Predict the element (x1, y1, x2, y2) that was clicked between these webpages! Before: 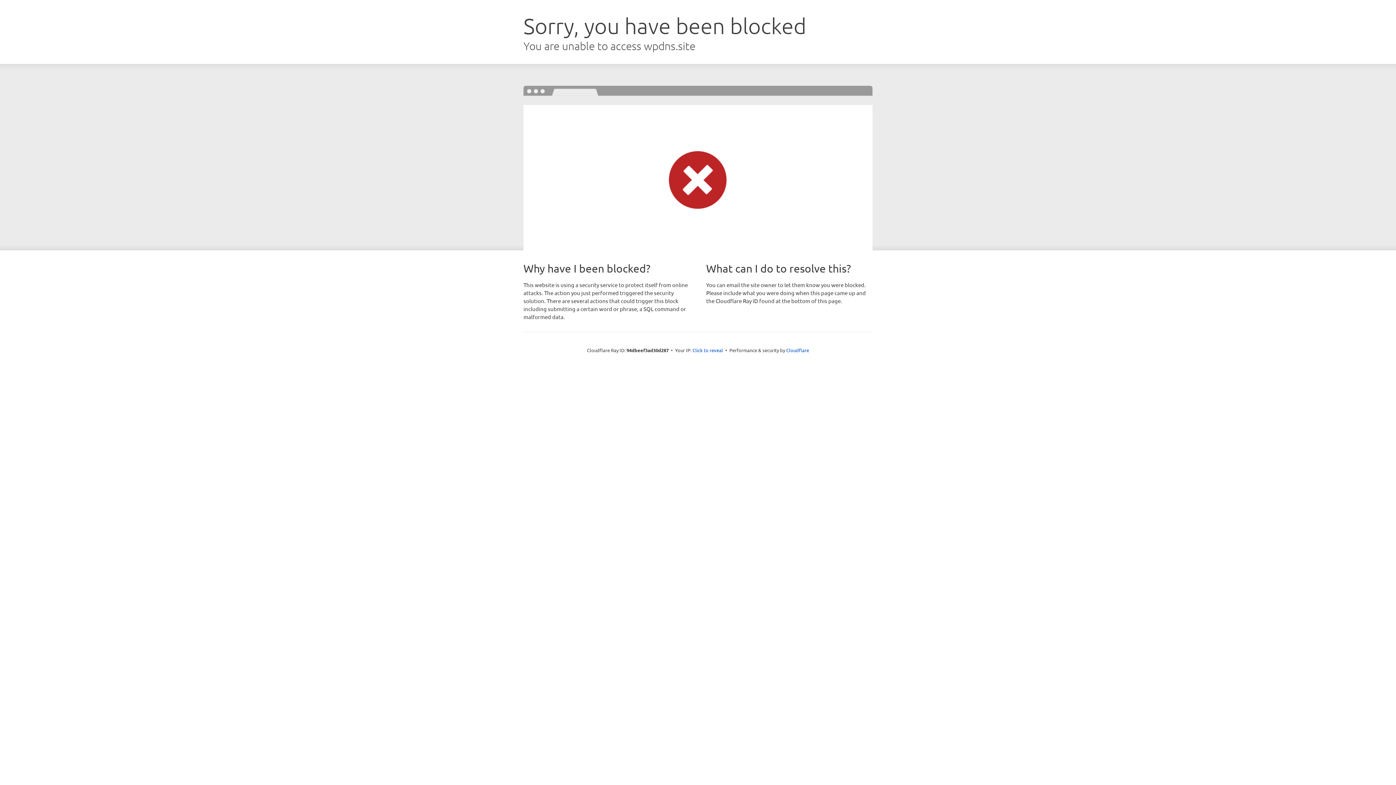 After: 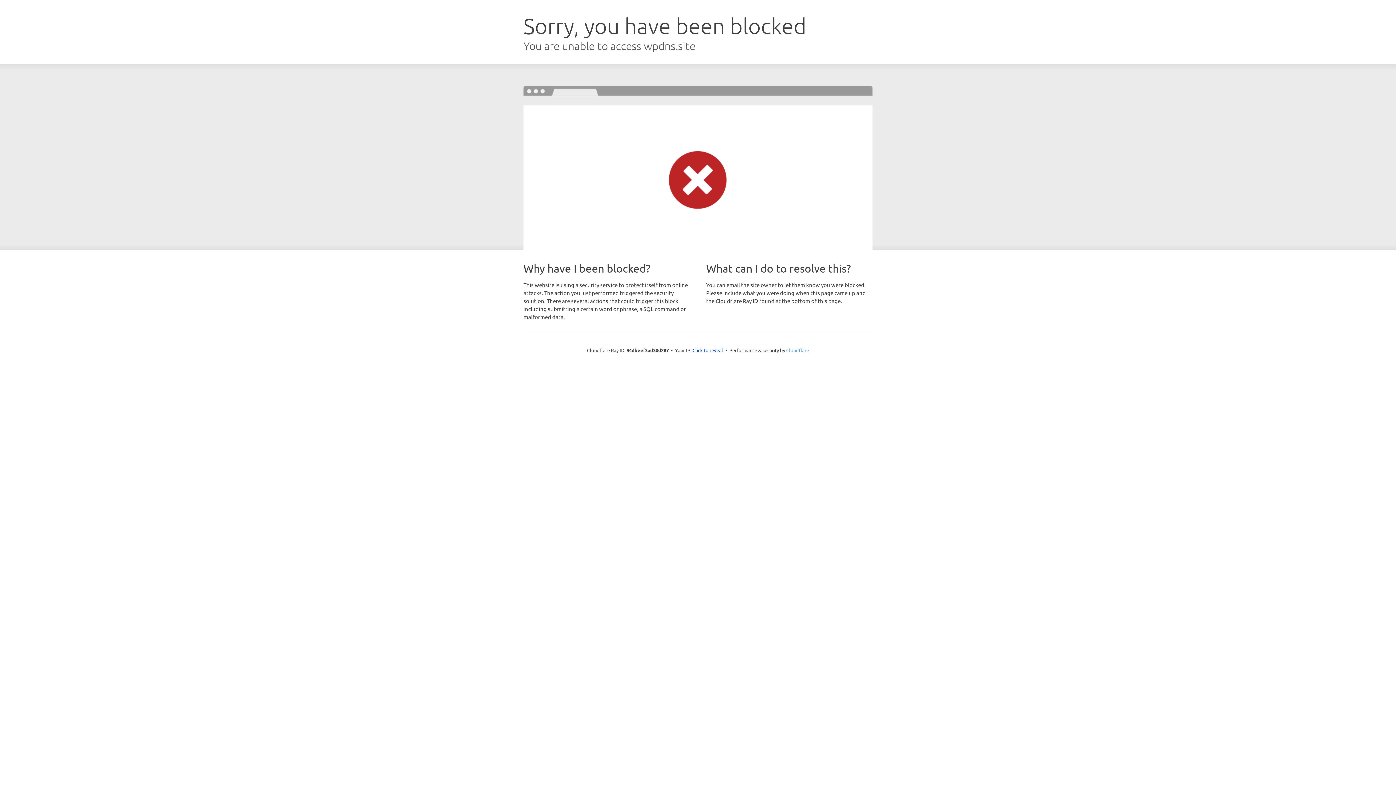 Action: label: Cloudflare bbox: (786, 347, 809, 353)